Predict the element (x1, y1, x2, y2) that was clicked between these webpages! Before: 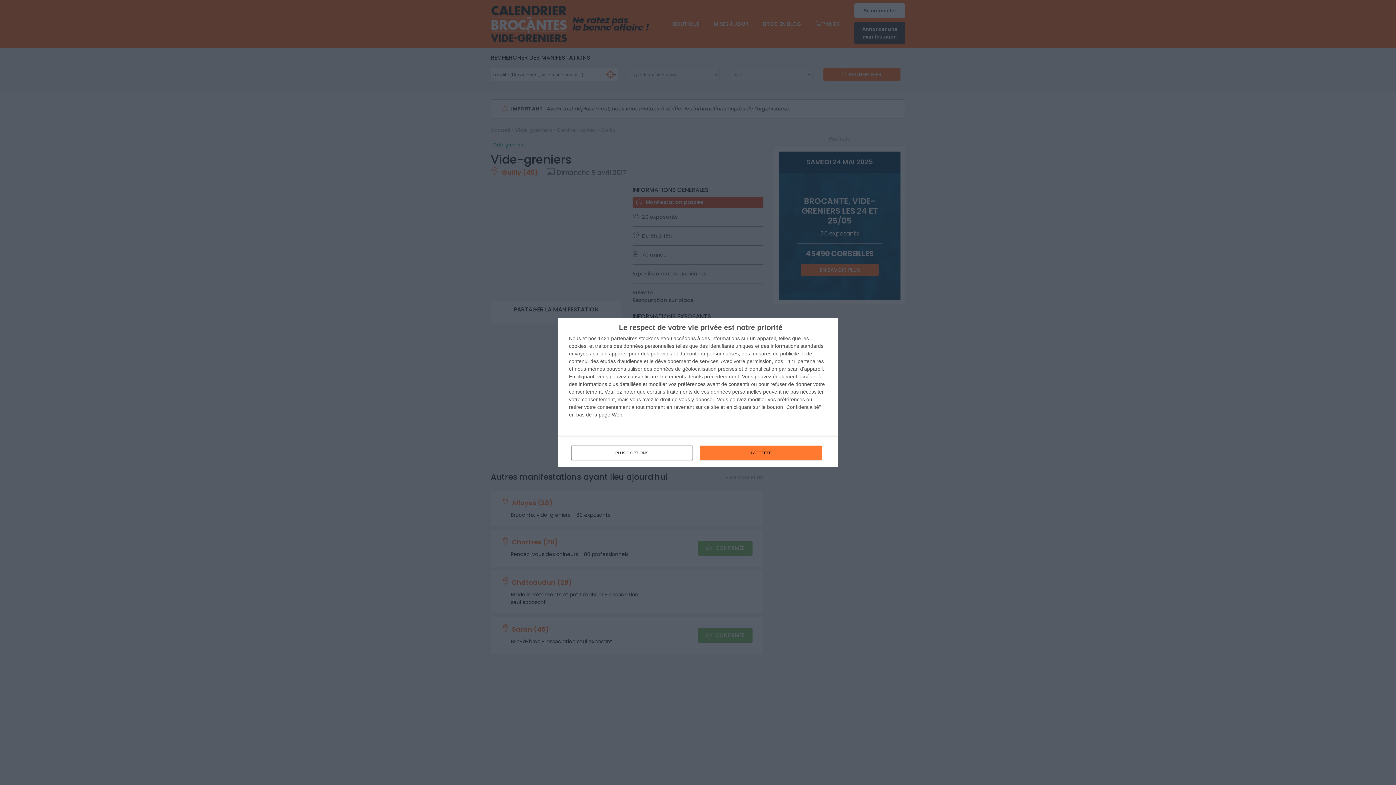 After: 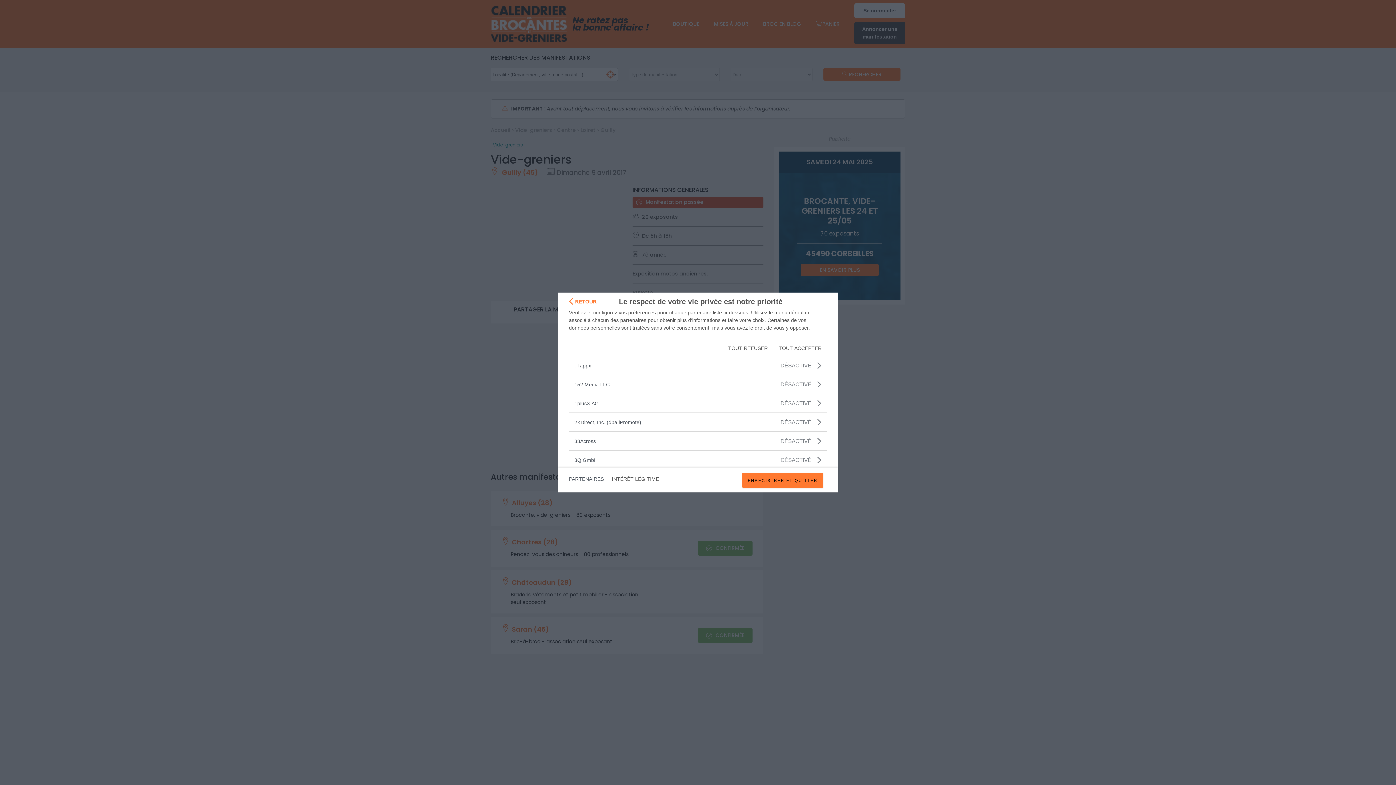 Action: bbox: (611, 335, 637, 341) label: partenaires